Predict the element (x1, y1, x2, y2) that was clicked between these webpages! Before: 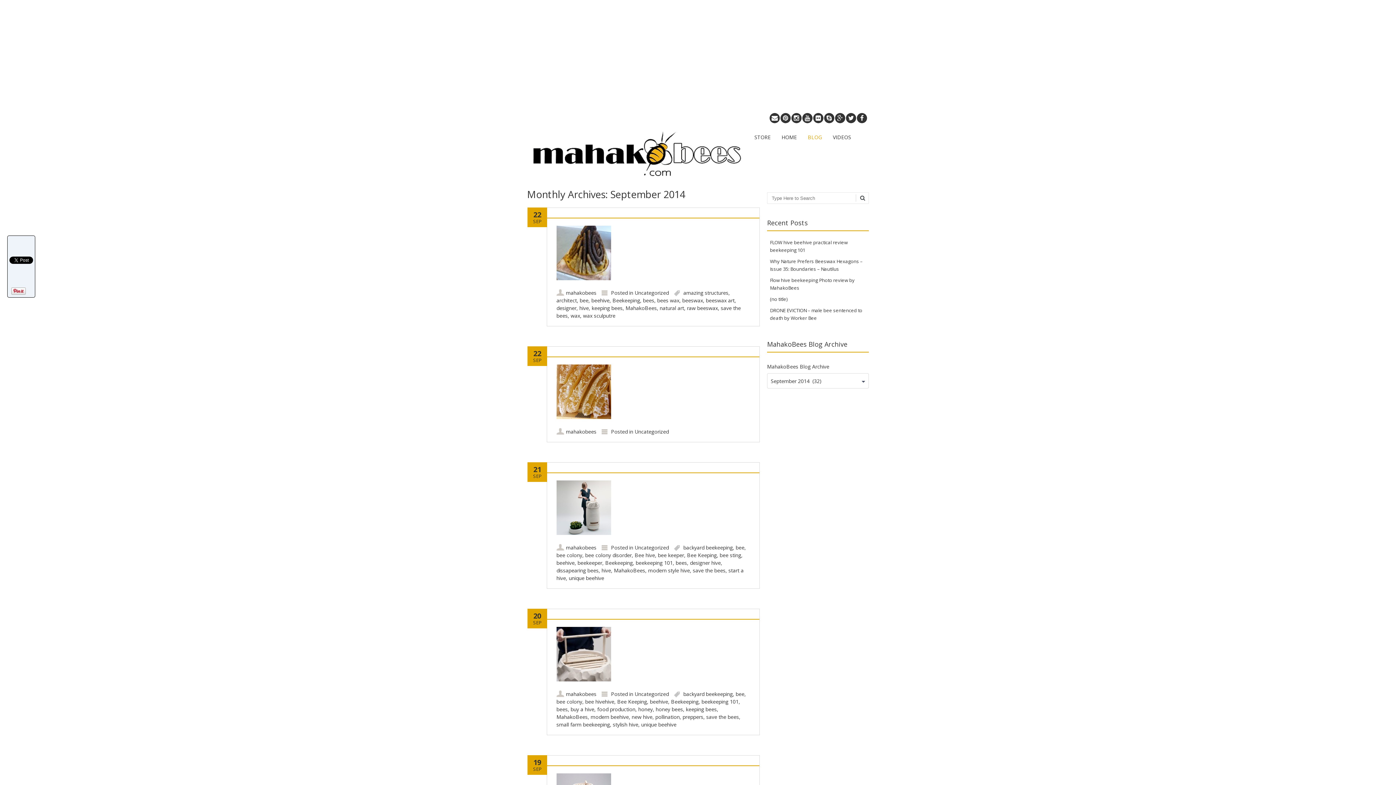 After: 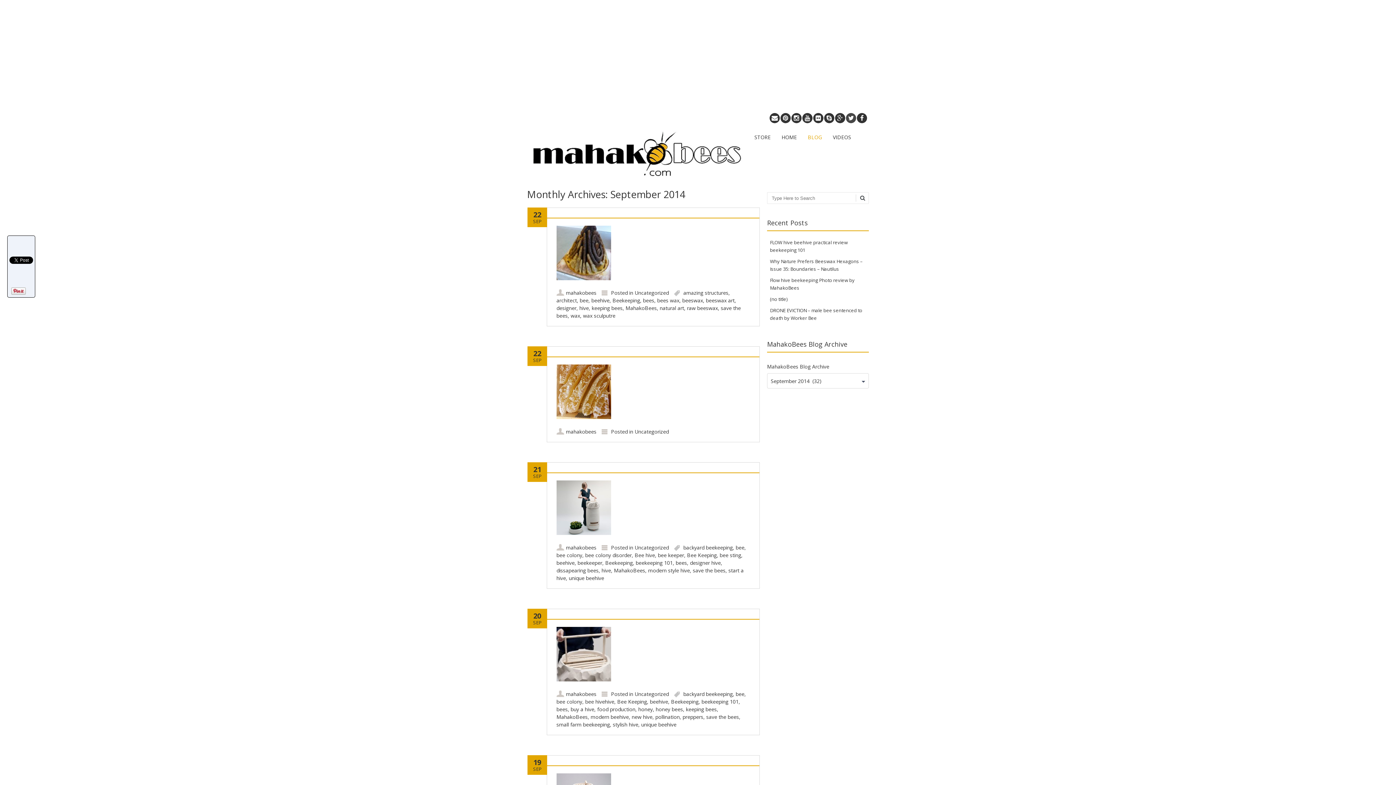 Action: bbox: (845, 112, 856, 123)